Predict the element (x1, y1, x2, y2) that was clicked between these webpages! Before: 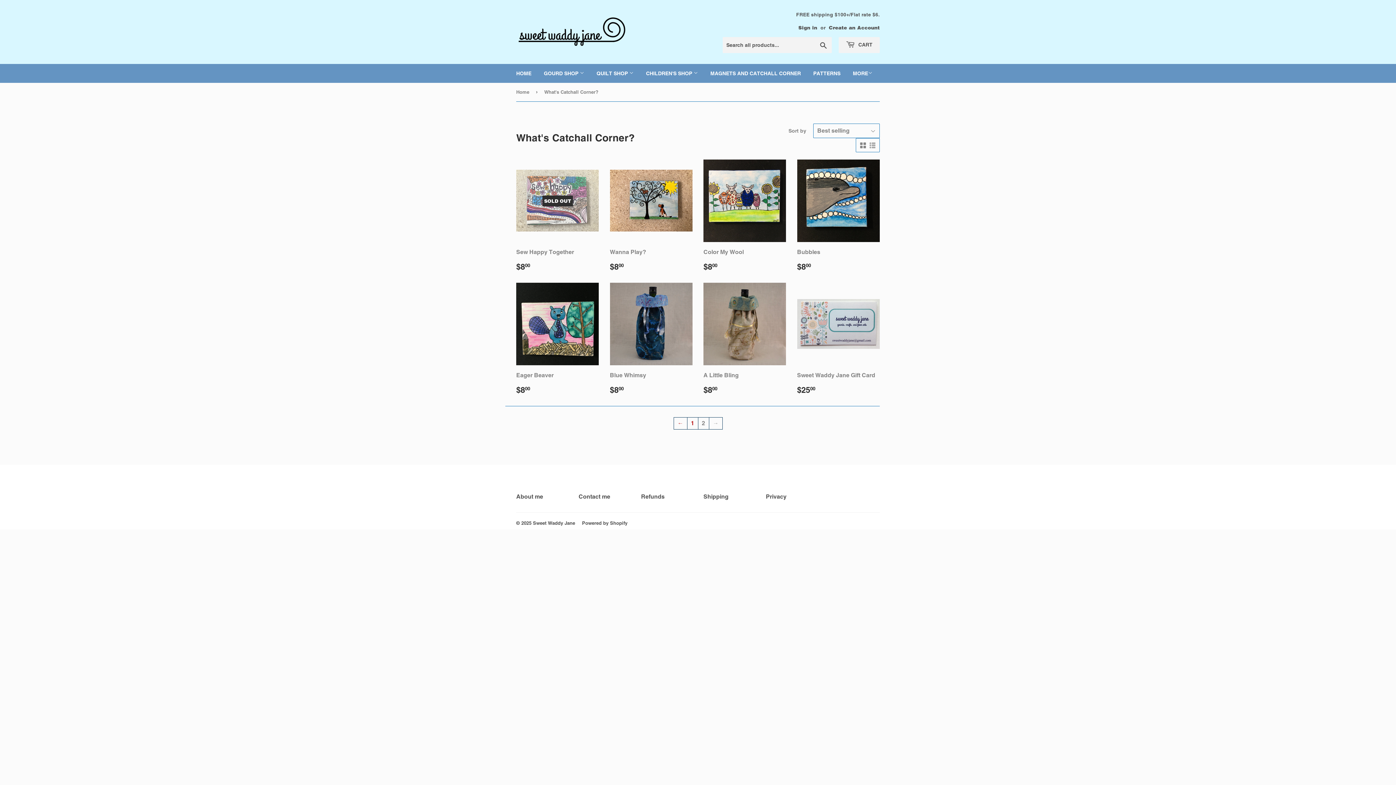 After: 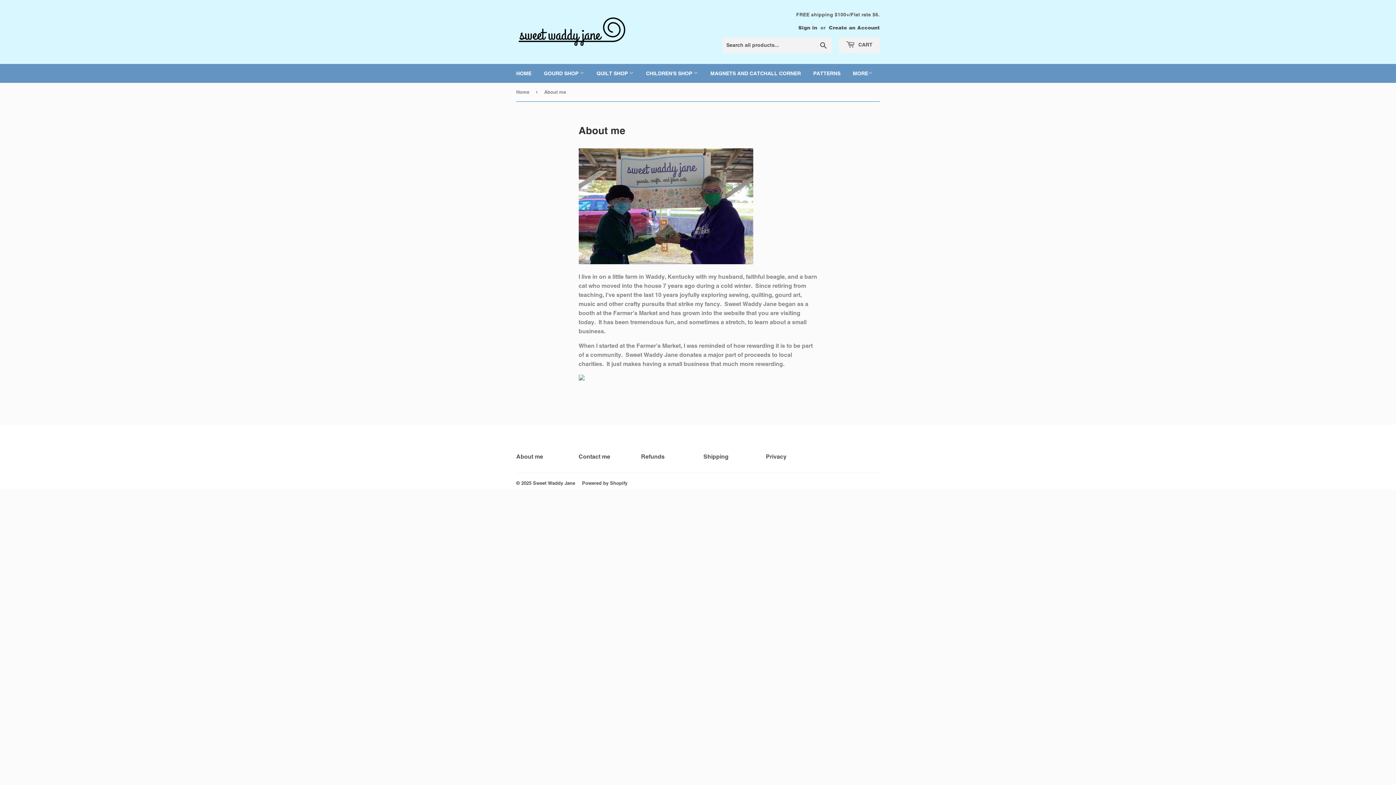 Action: label: About me bbox: (516, 493, 543, 500)